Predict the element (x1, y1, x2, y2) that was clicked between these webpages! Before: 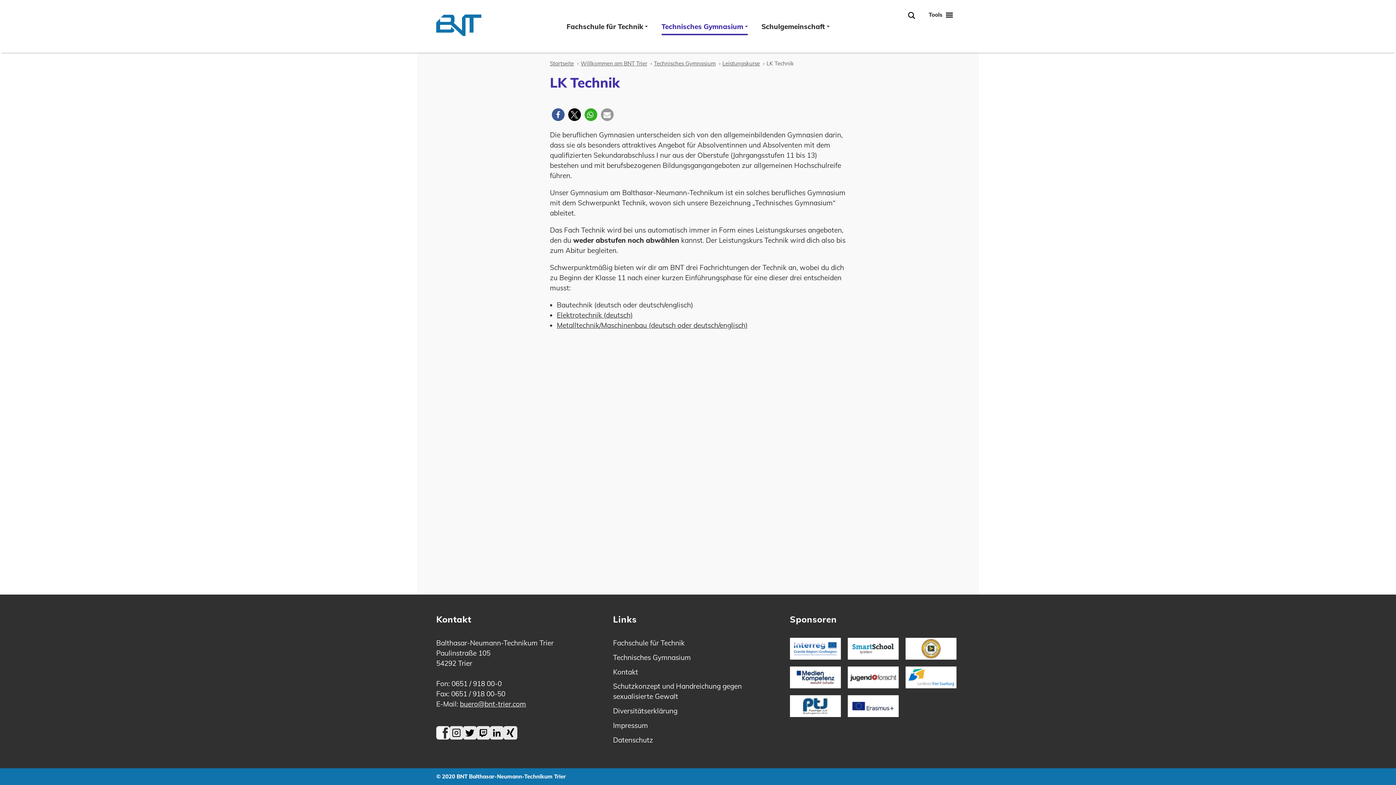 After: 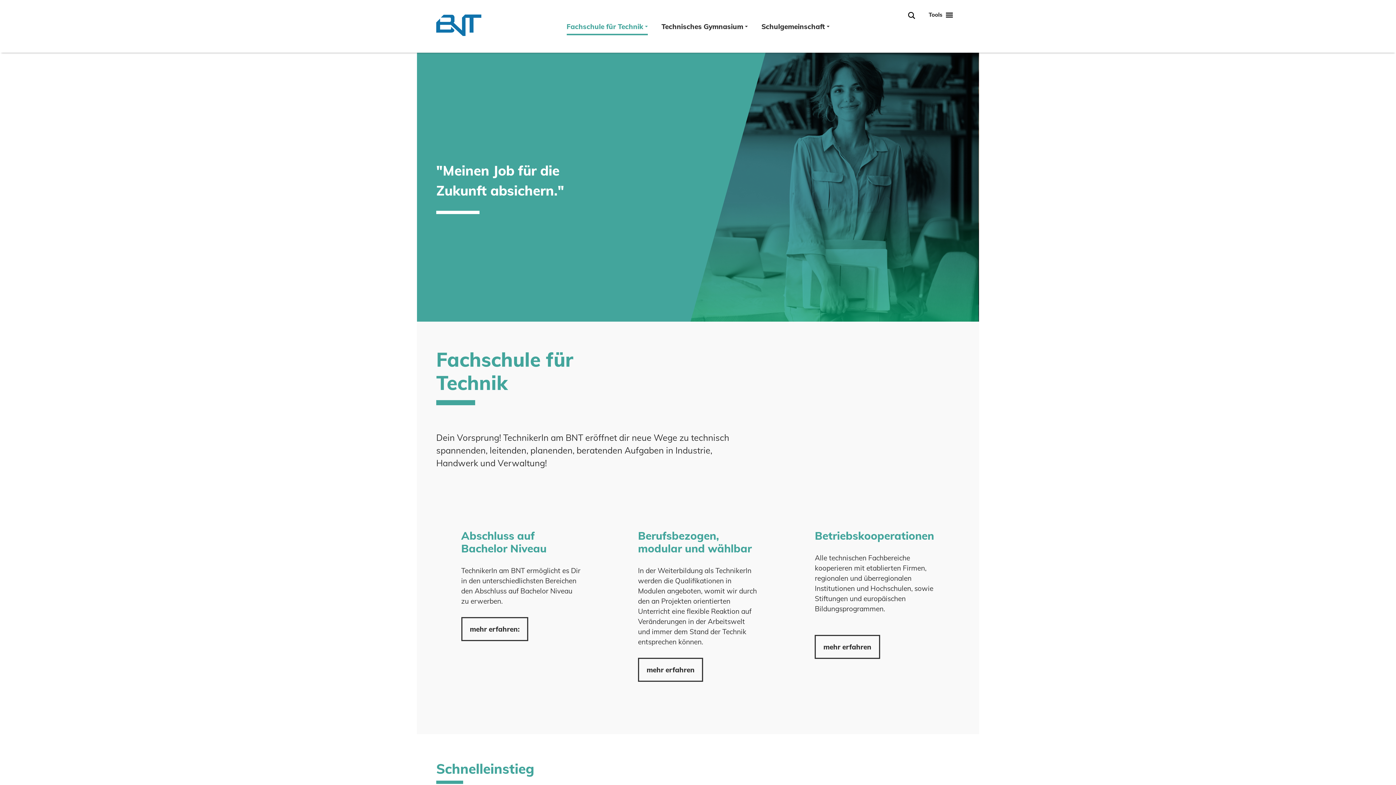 Action: bbox: (613, 638, 684, 647) label: Fachschule für Technik